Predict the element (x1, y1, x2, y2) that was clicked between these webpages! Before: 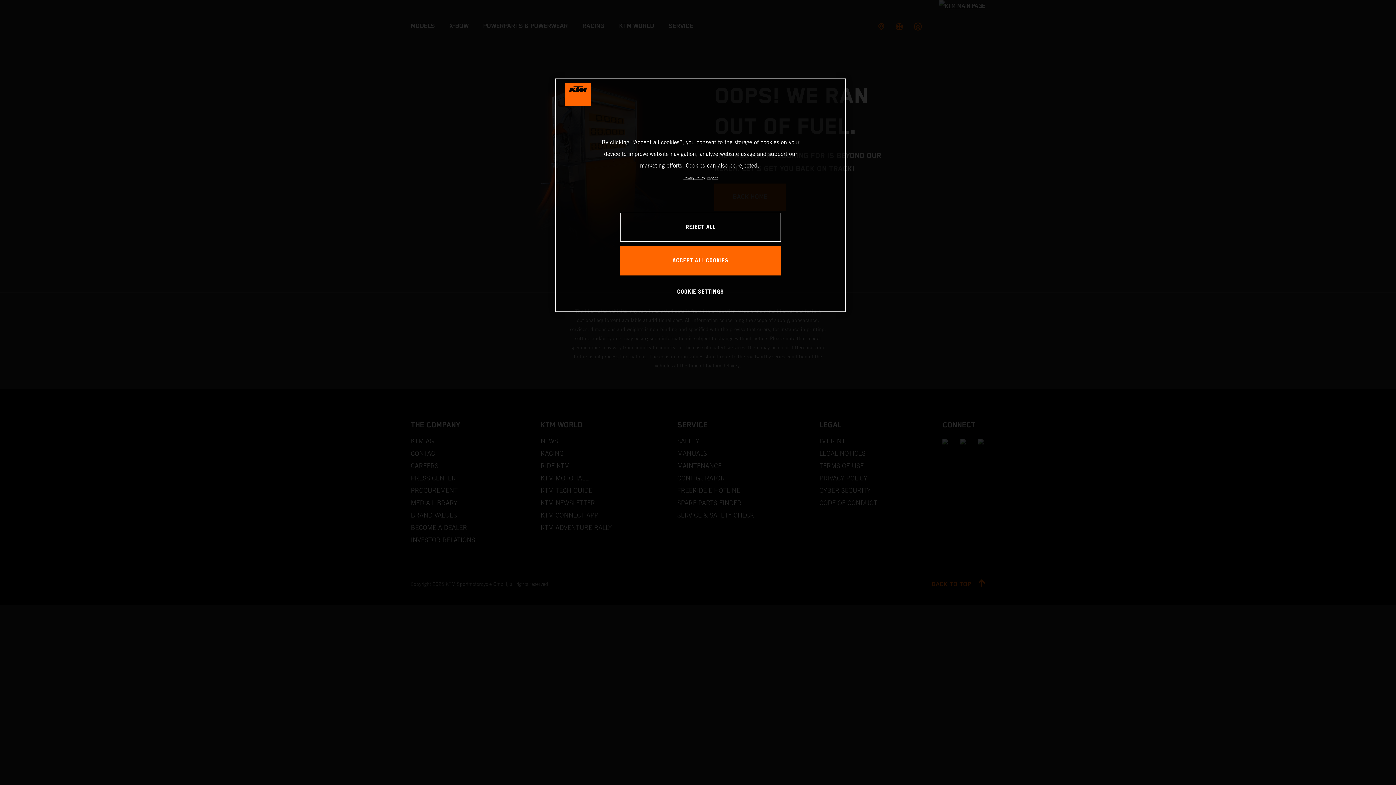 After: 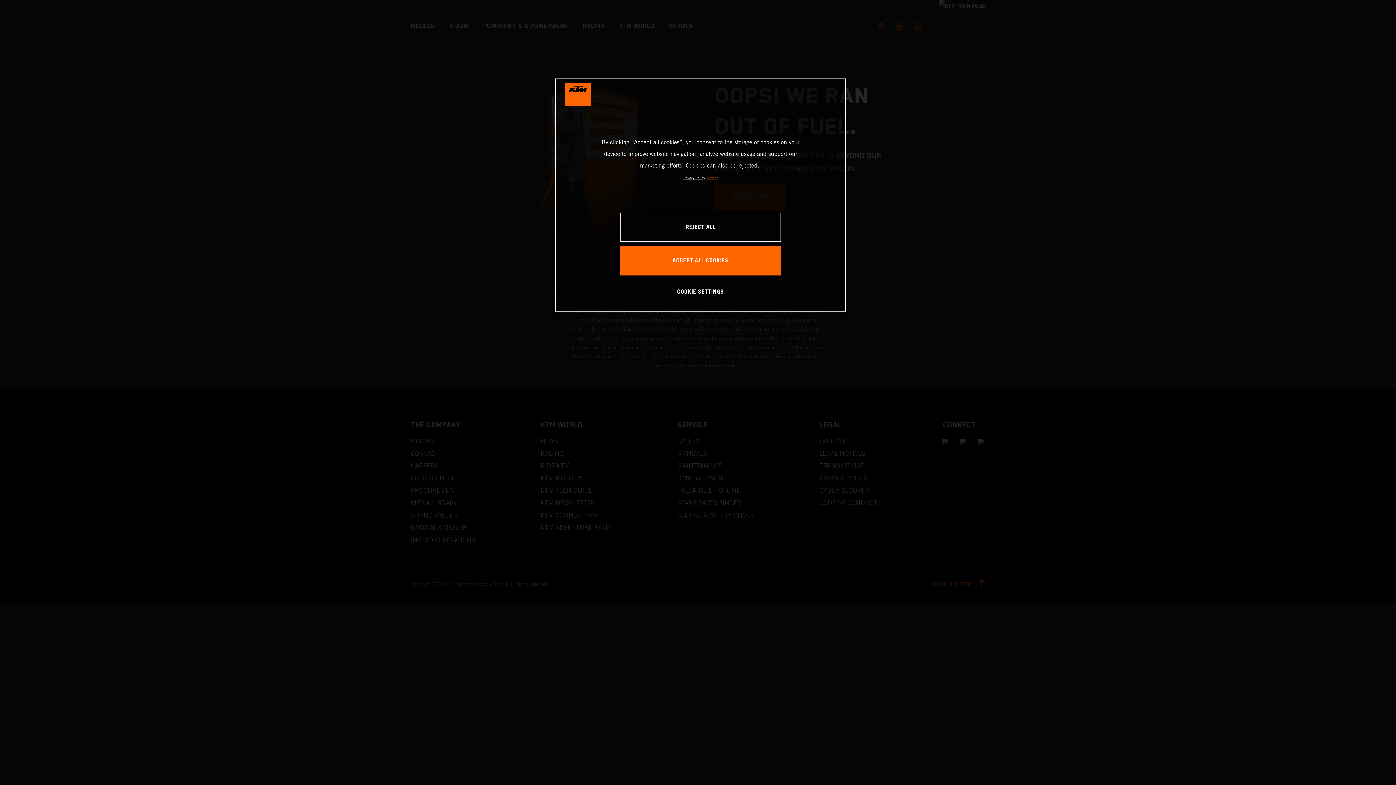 Action: label: Legal Information, opens in a new tab bbox: (706, 176, 717, 180)